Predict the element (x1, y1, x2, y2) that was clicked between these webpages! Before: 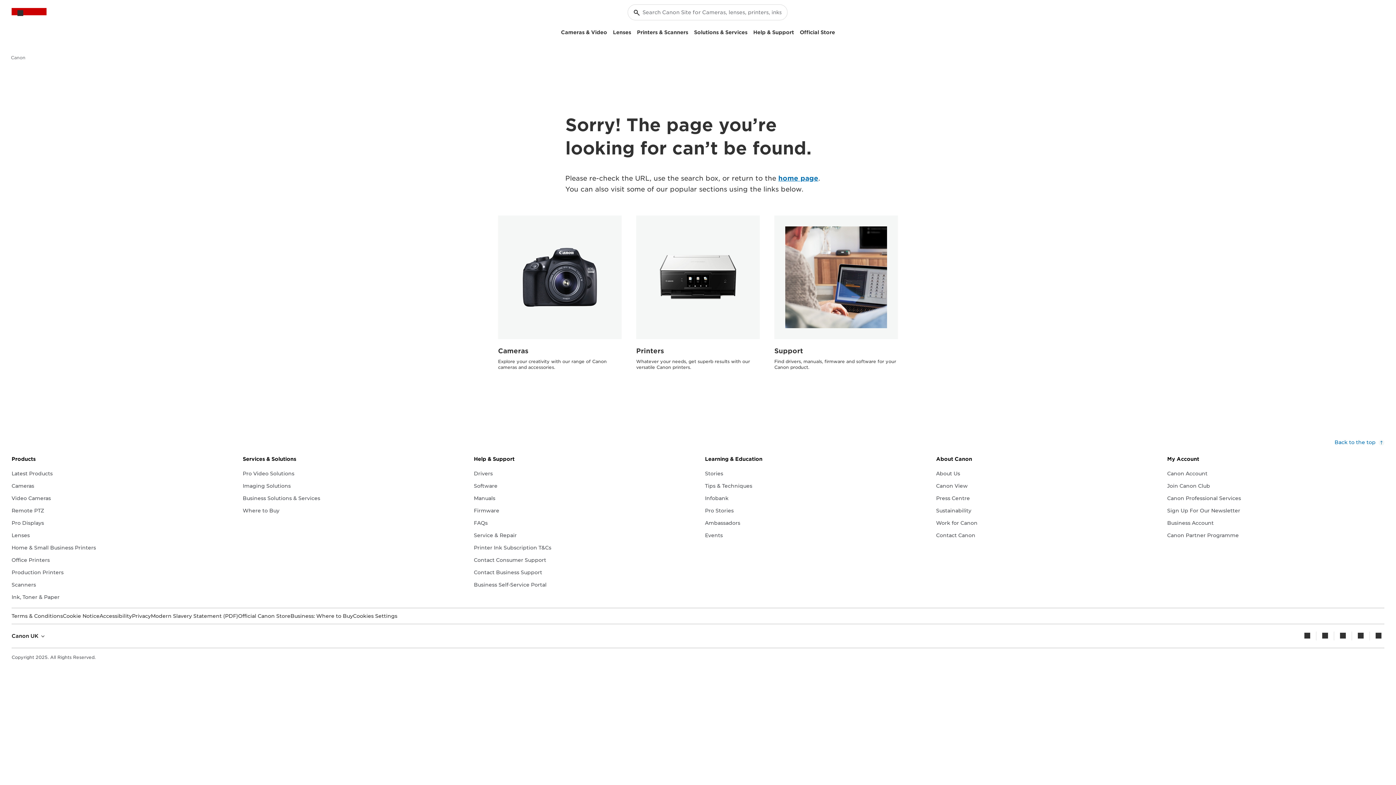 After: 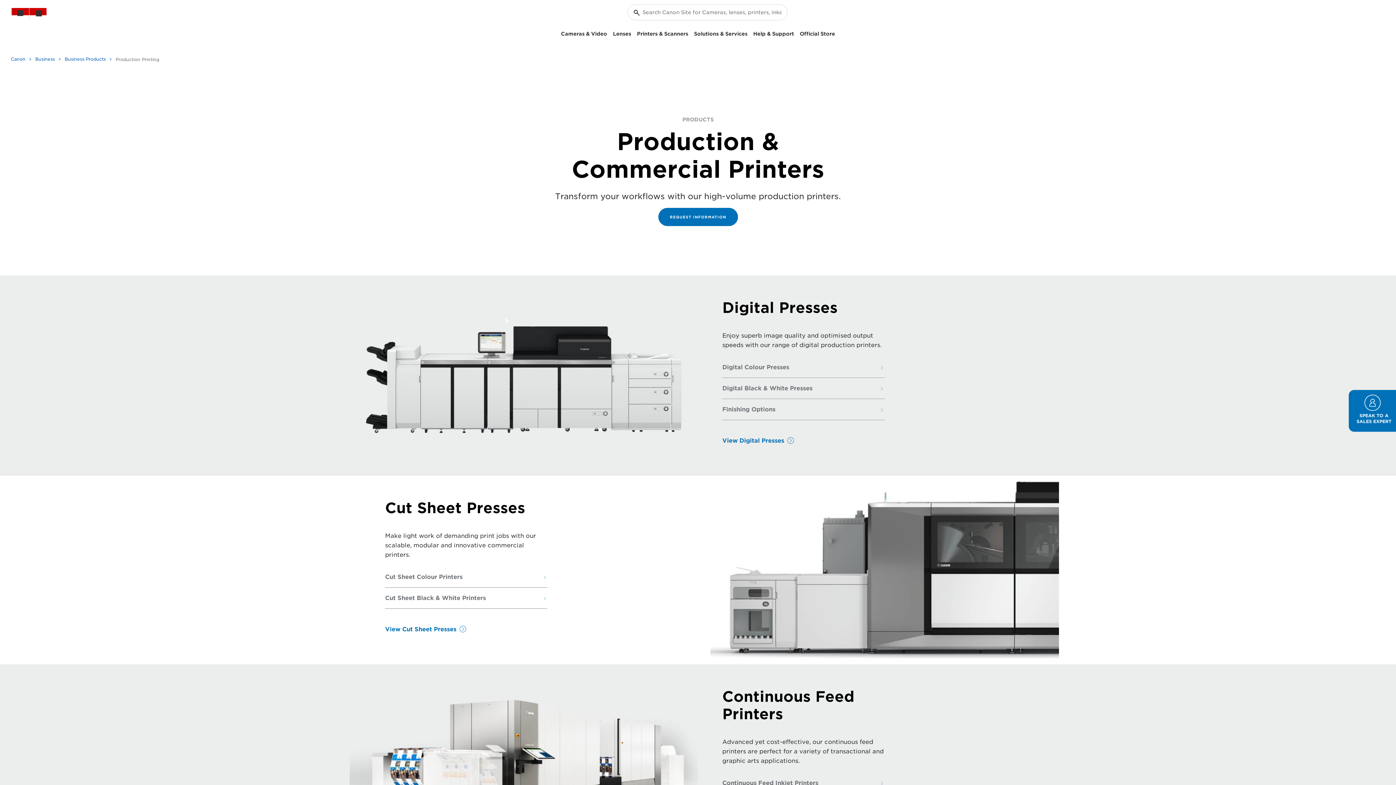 Action: label: Production Printers bbox: (11, 569, 63, 577)